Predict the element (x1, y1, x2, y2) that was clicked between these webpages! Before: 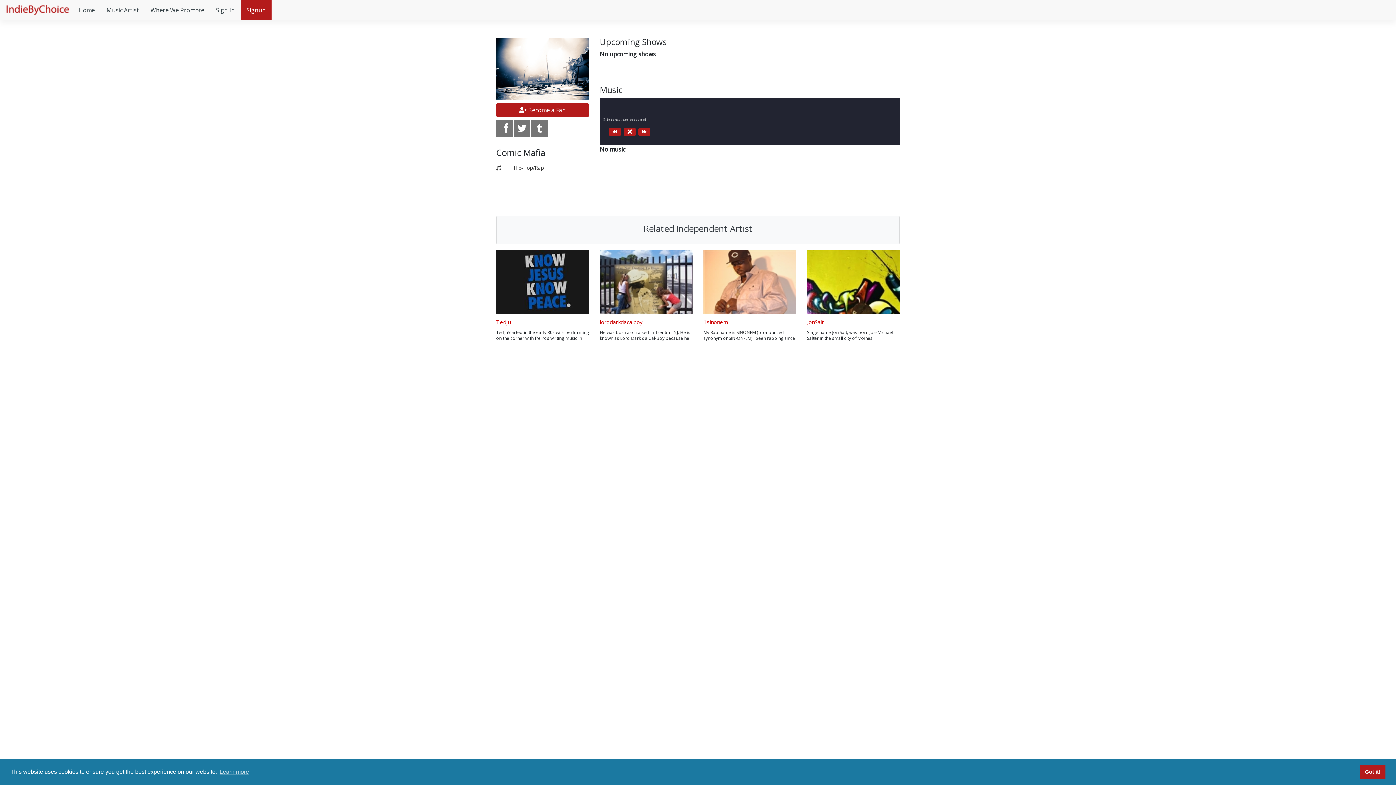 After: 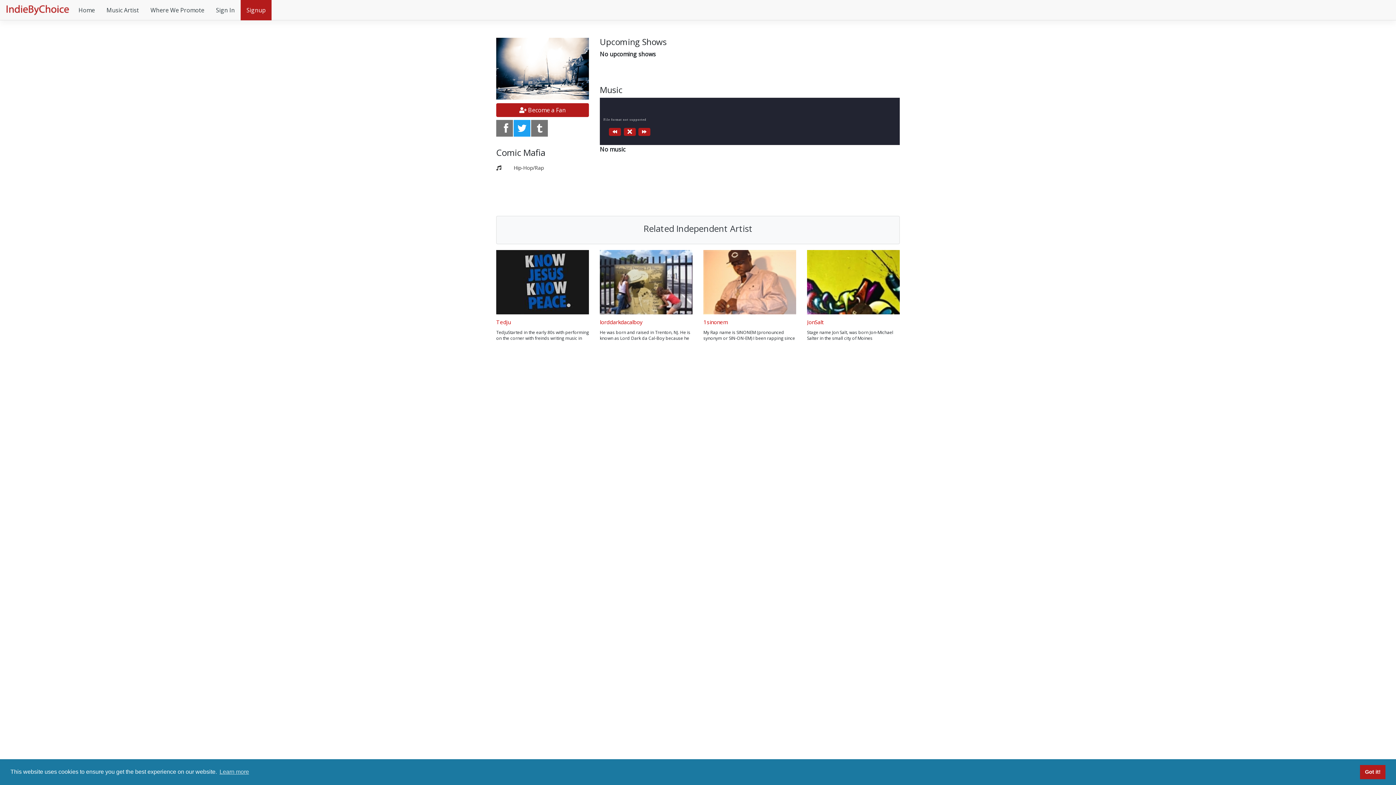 Action: bbox: (513, 120, 530, 136)